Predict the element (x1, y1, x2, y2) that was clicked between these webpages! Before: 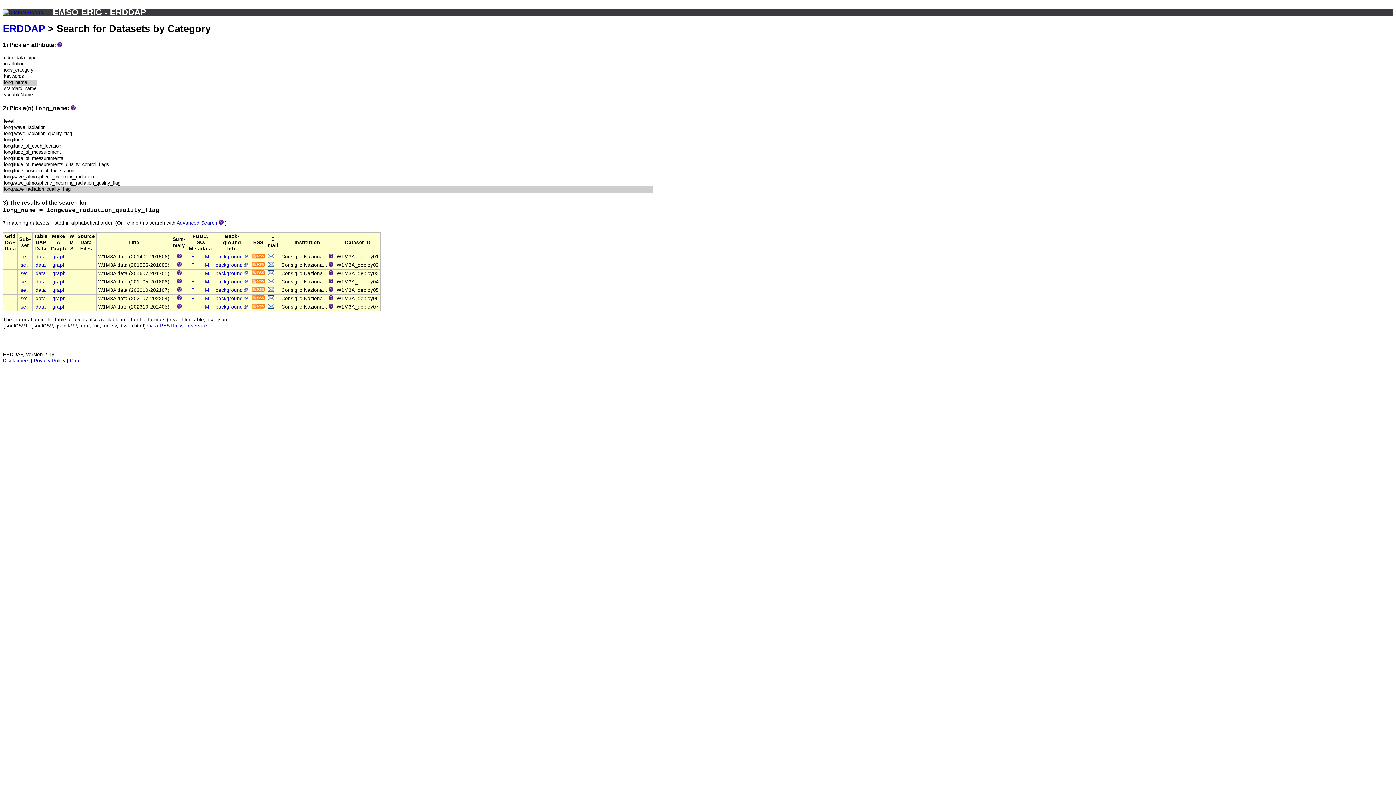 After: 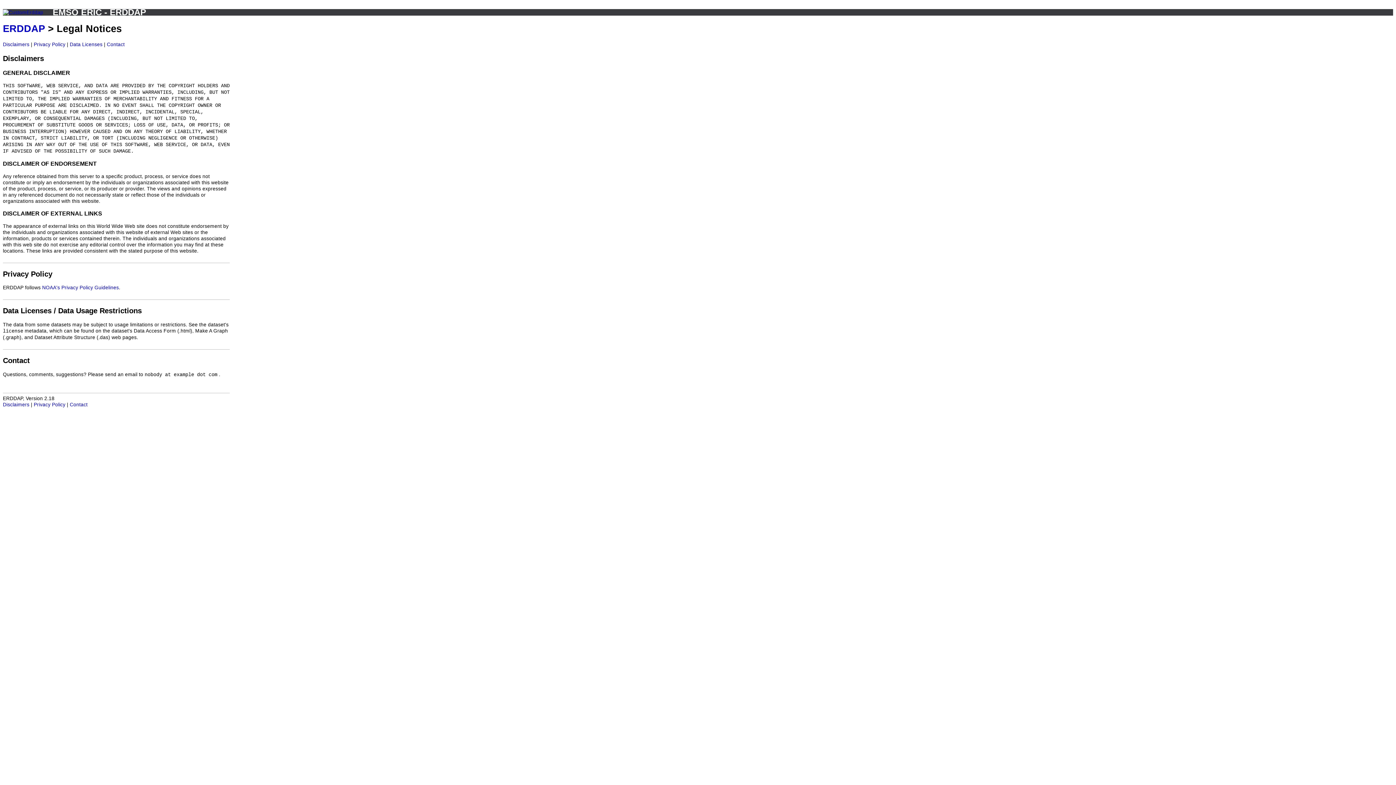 Action: bbox: (2, 358, 29, 363) label: Disclaimers